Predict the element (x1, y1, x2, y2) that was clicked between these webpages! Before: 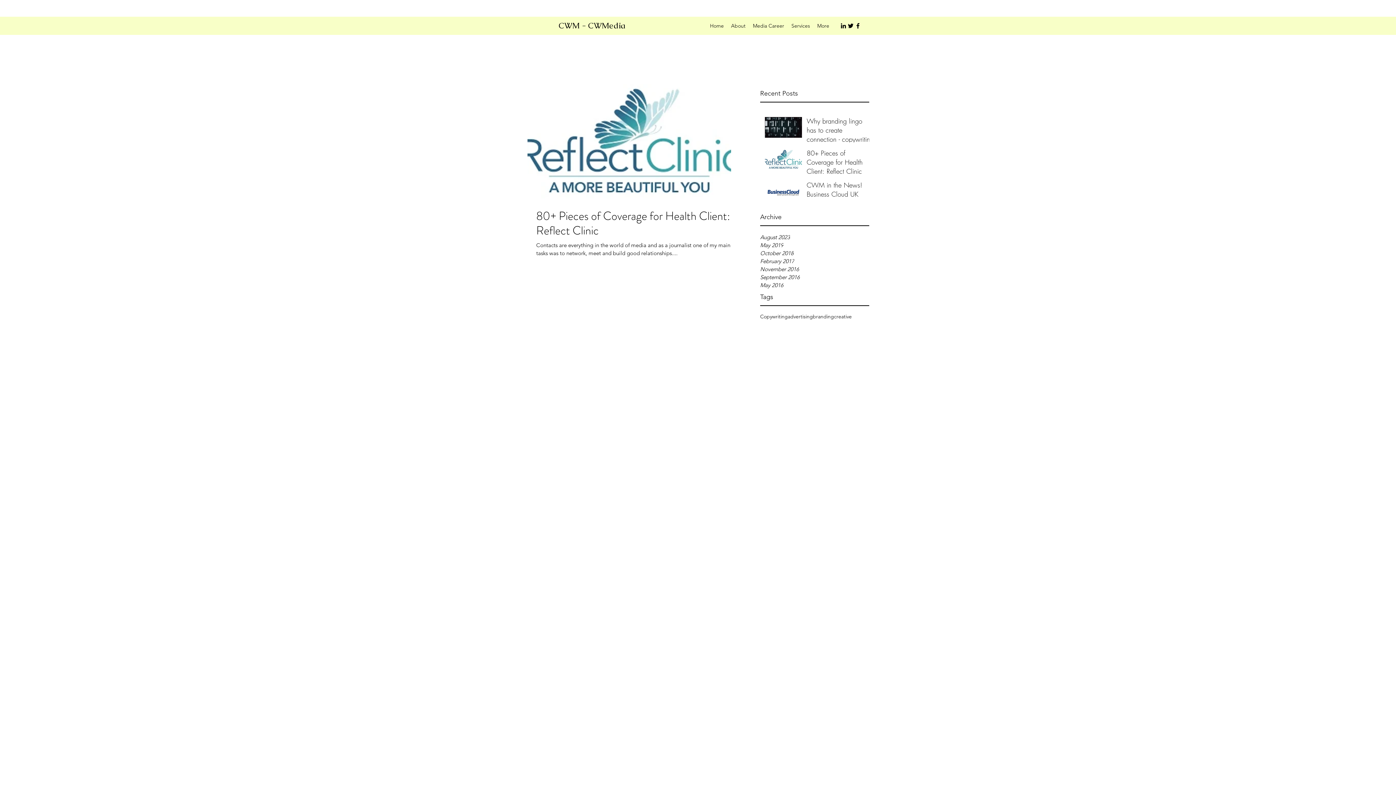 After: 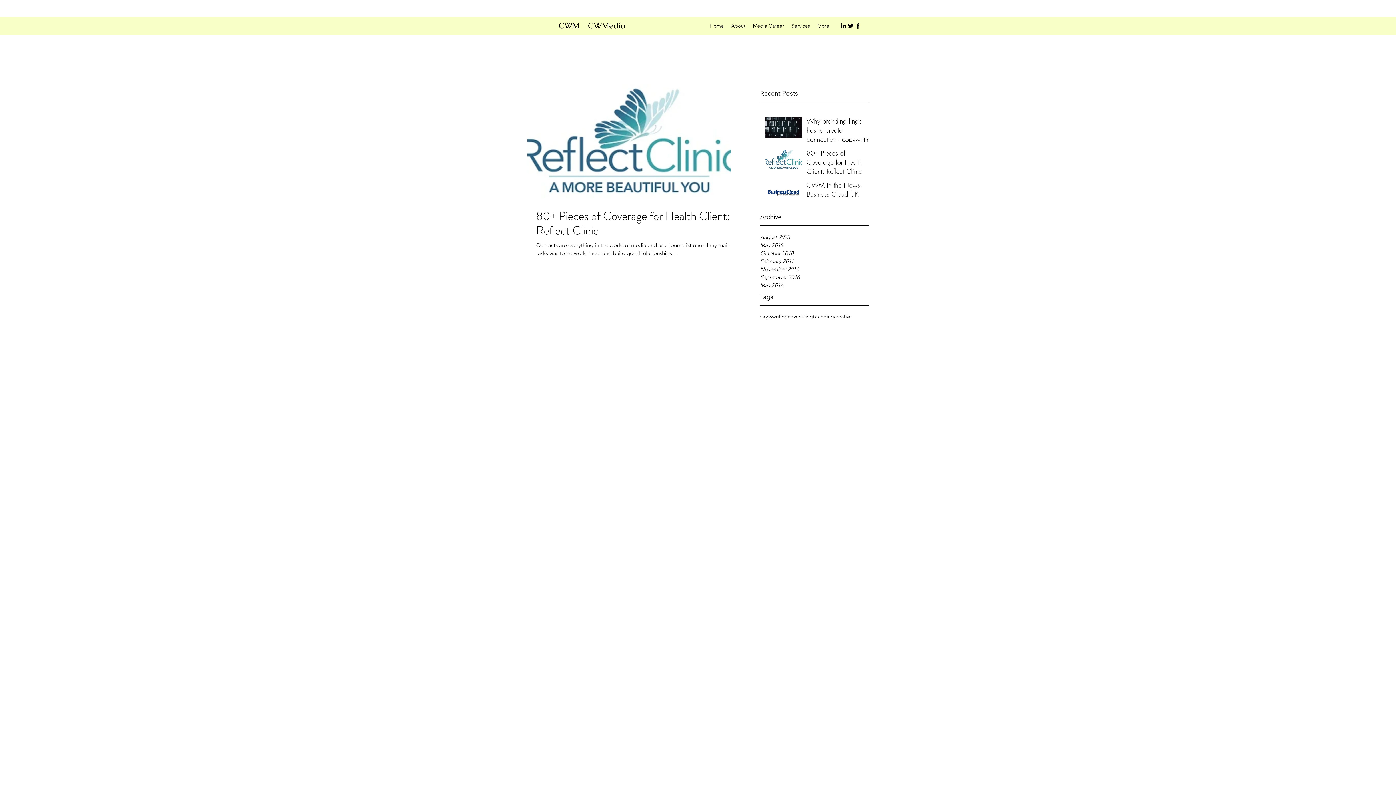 Action: bbox: (840, 22, 847, 29) label: linkedin